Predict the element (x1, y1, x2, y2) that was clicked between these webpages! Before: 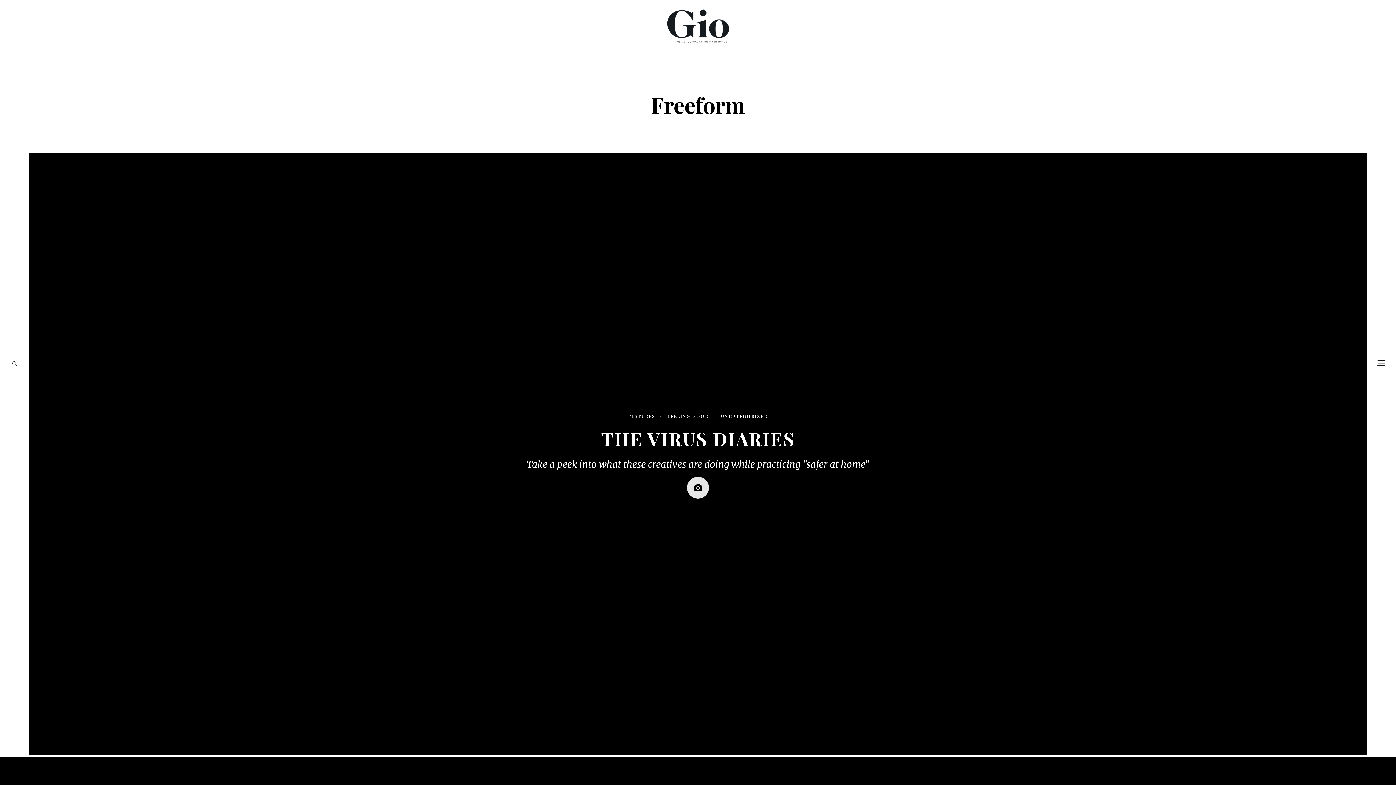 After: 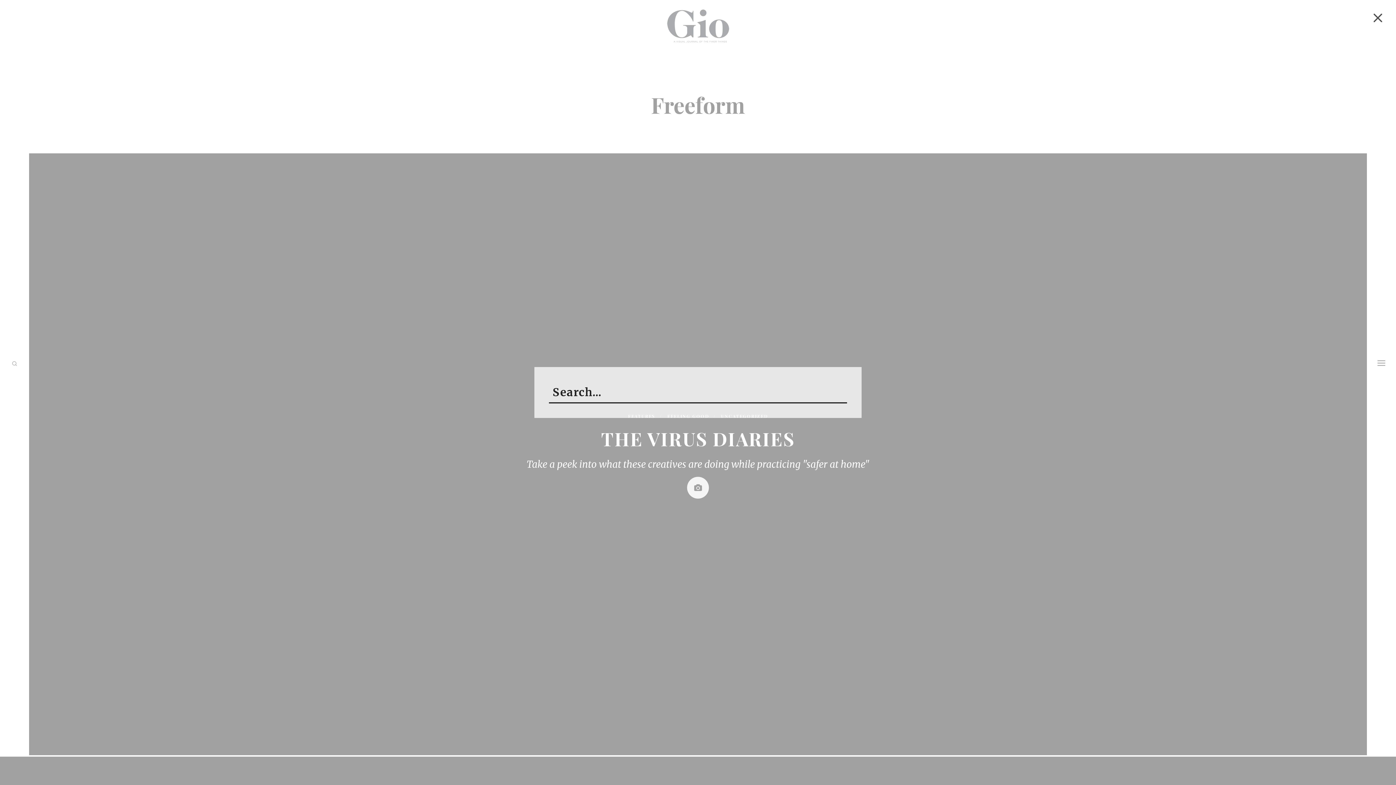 Action: bbox: (8, 359, 20, 367)